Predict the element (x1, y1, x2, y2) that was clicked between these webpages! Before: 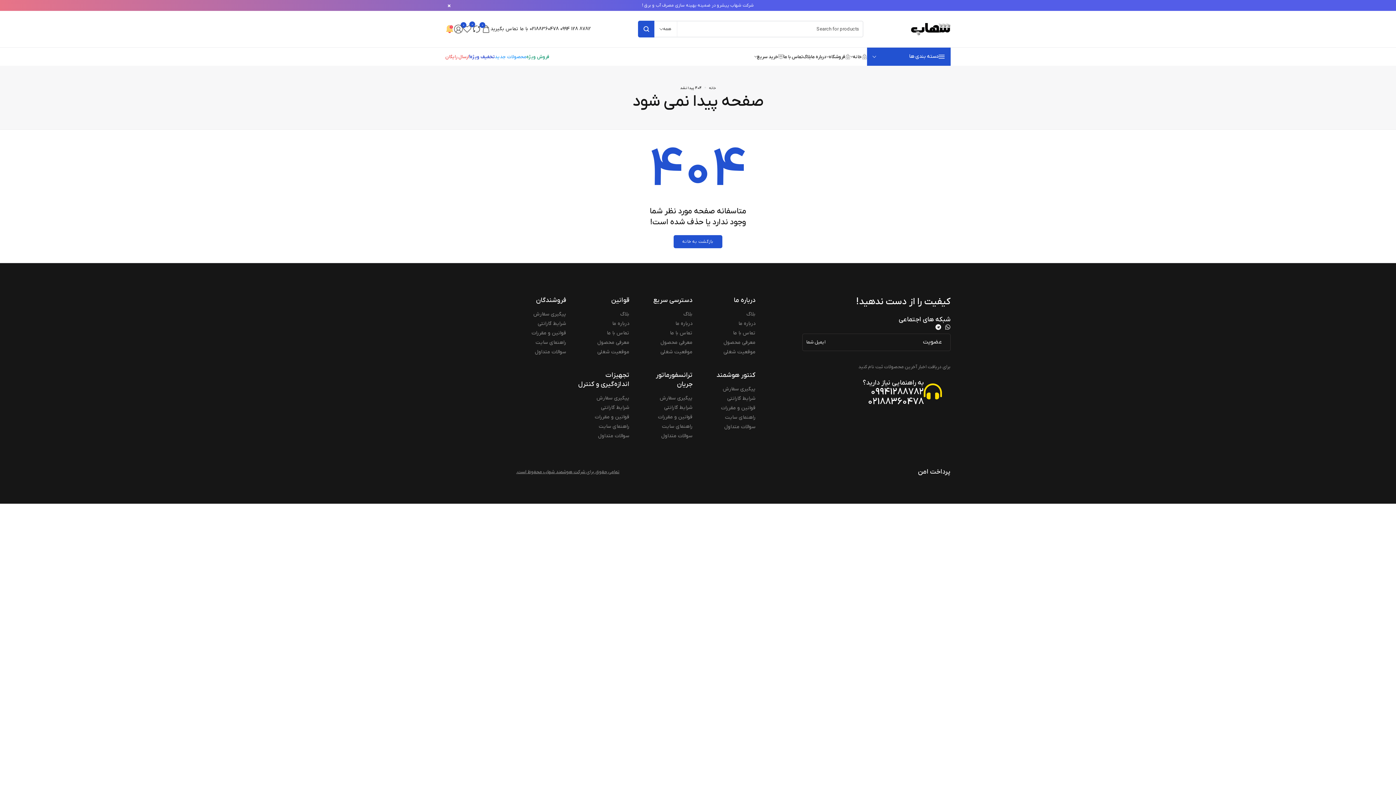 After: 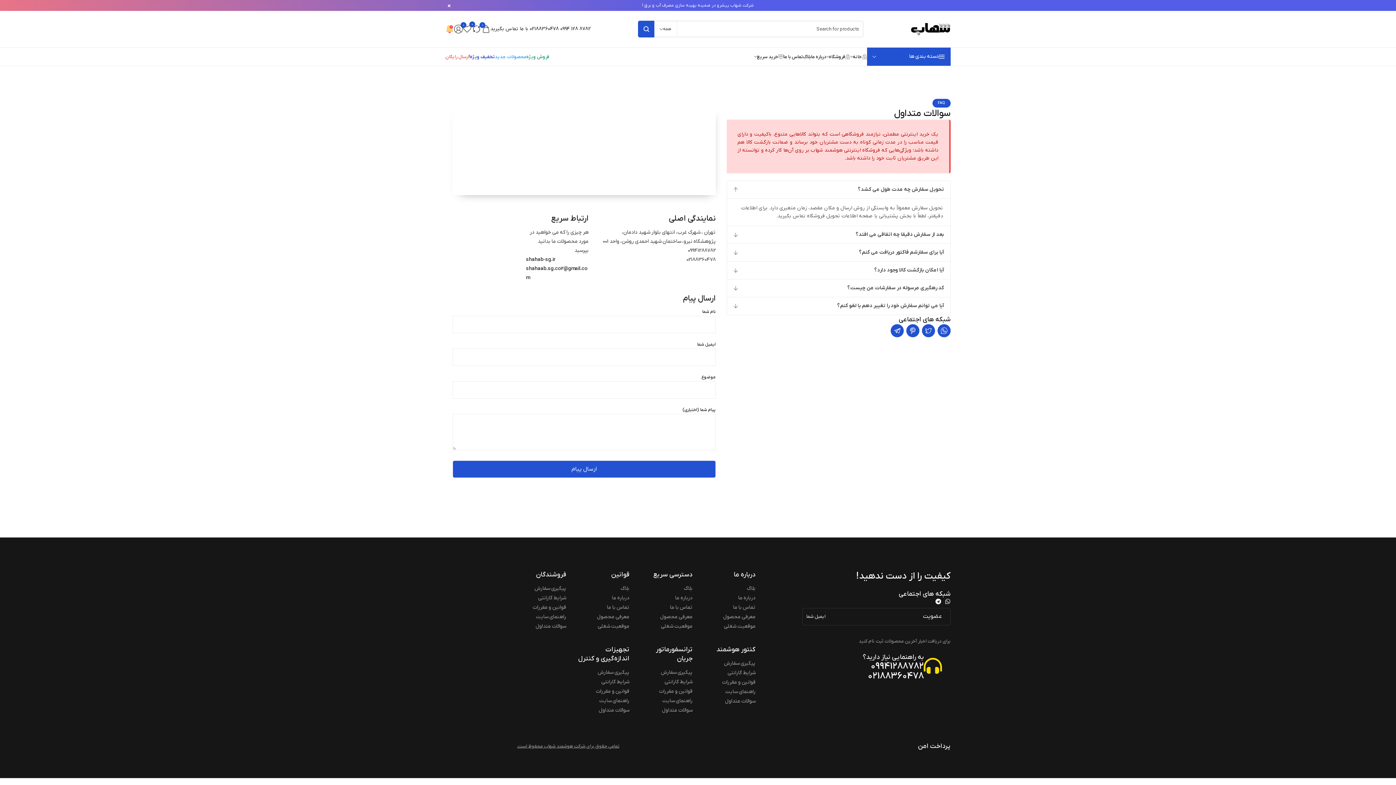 Action: label: تماس با ما bbox: (703, 329, 755, 337)